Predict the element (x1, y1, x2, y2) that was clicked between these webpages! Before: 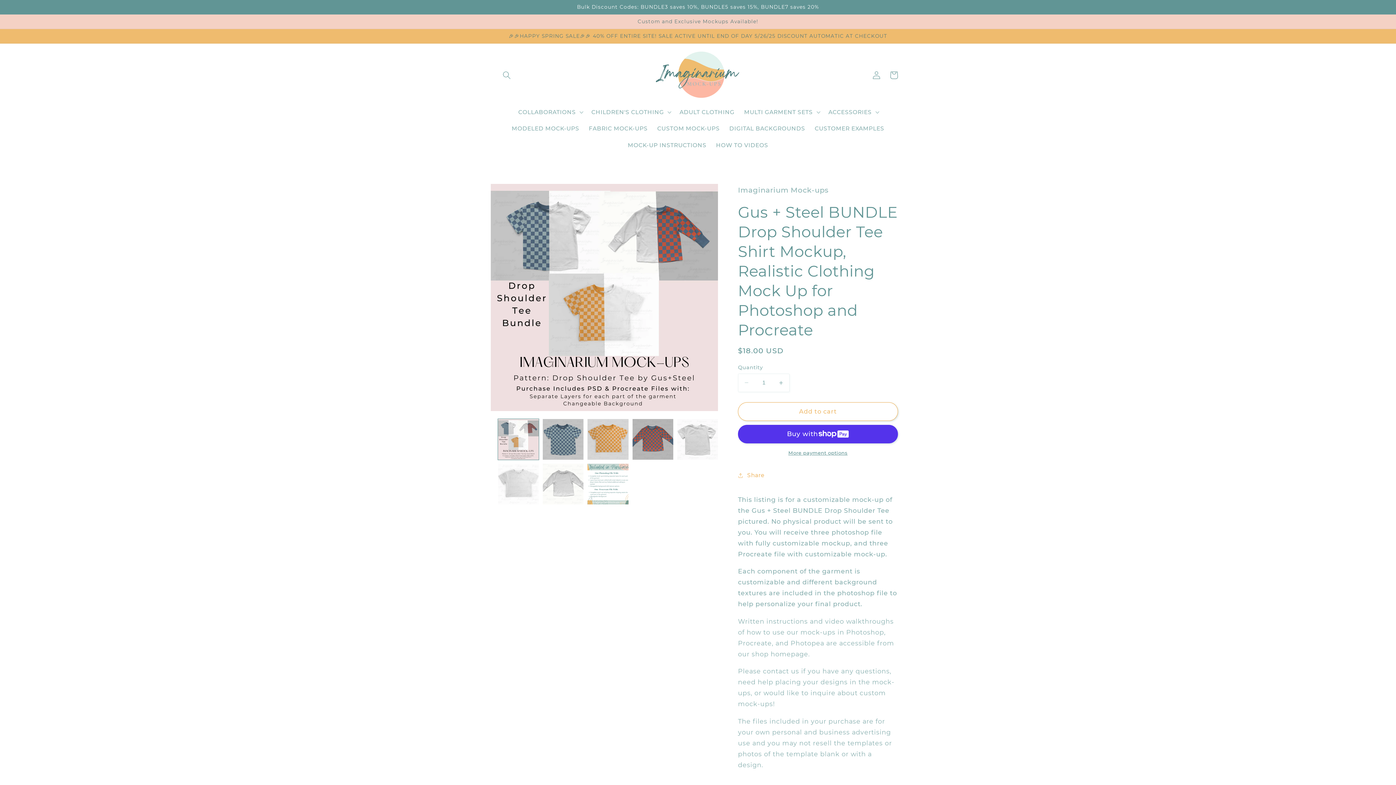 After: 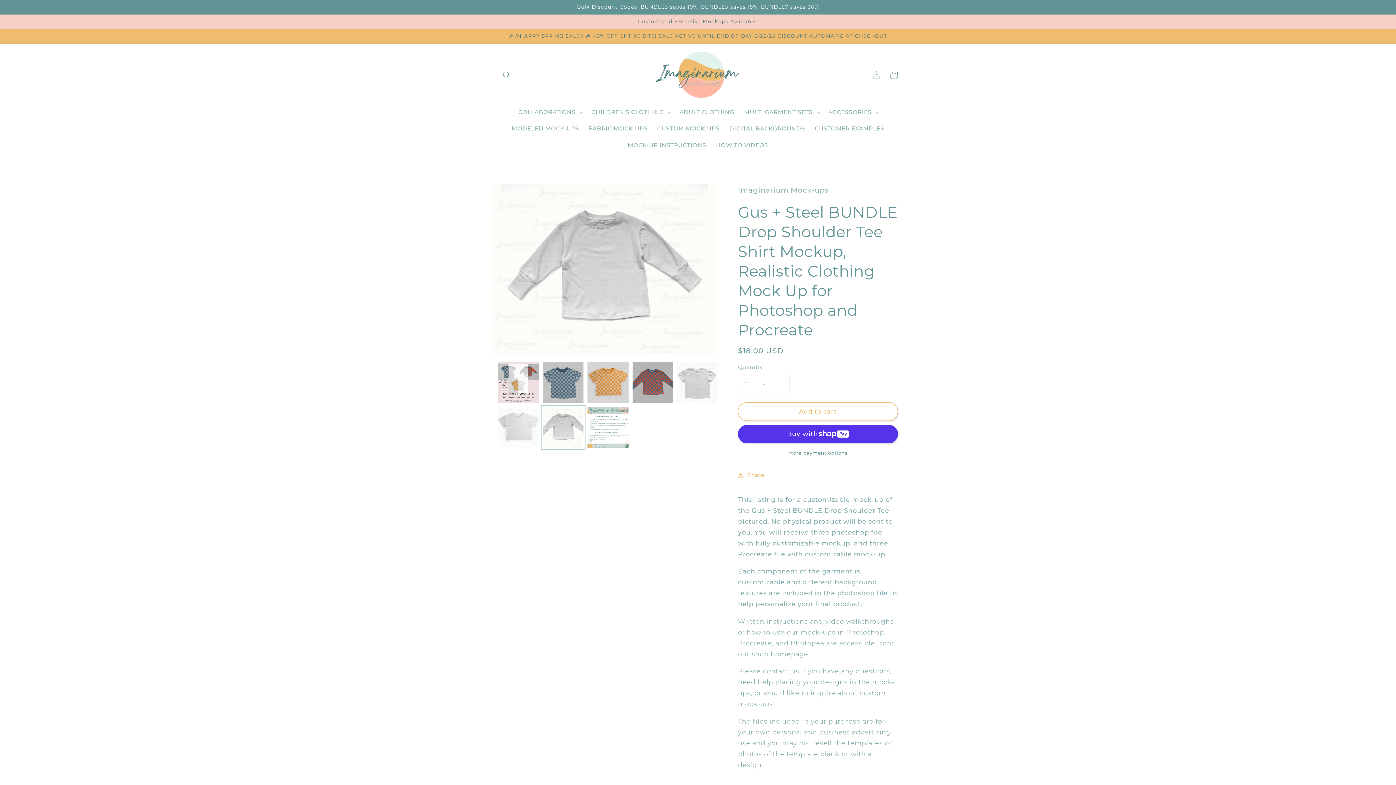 Action: bbox: (542, 464, 583, 504) label: Load image 7 in gallery view